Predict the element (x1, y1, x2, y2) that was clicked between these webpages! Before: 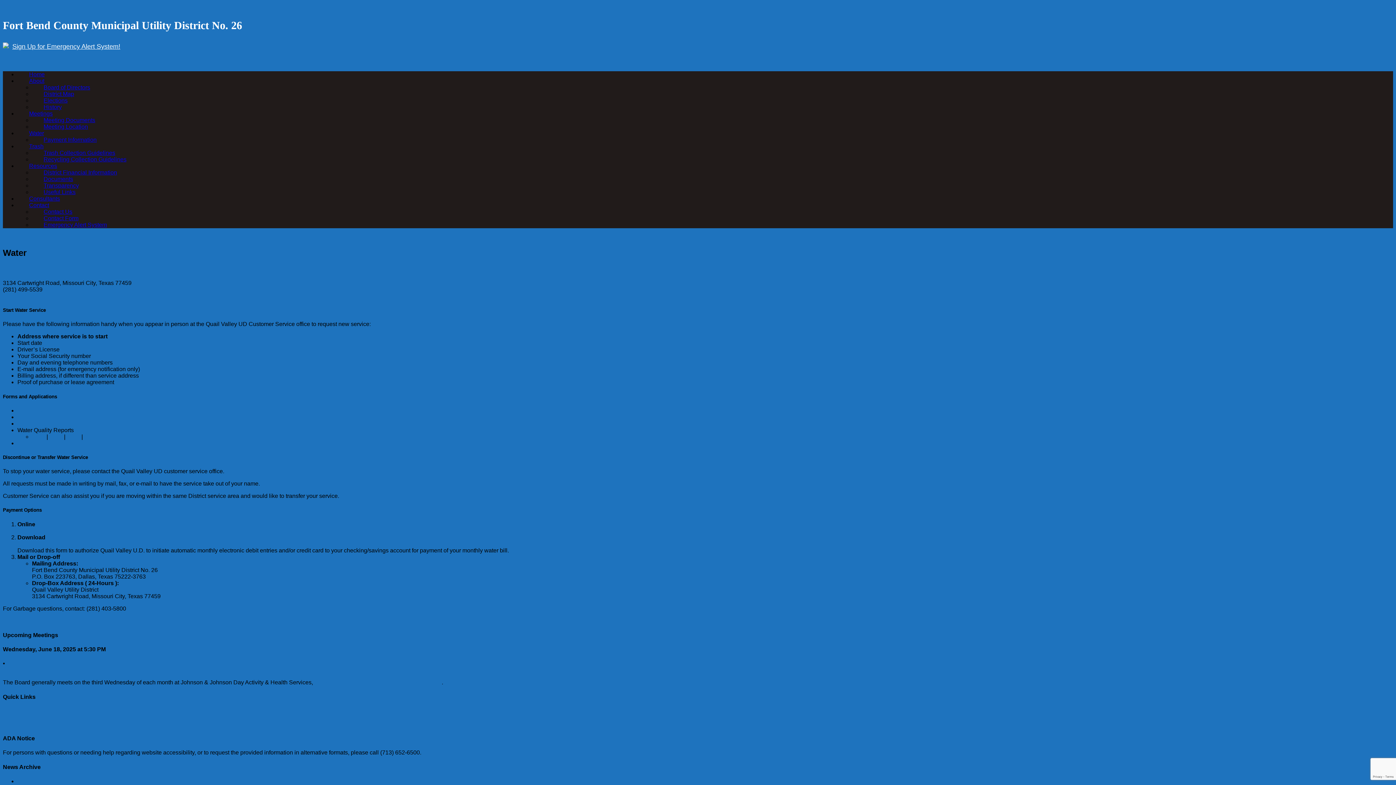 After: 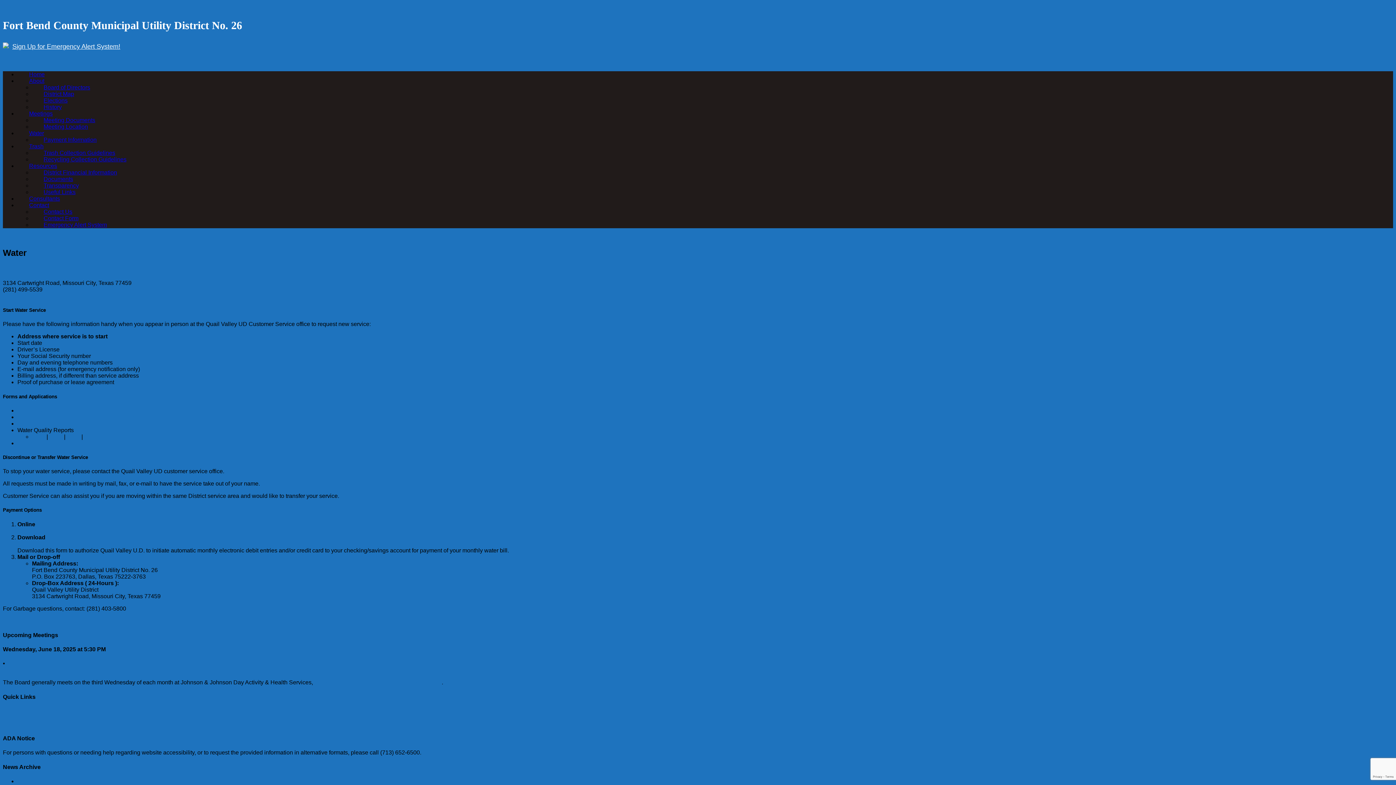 Action: label: 2023 bbox: (32, 433, 45, 439)